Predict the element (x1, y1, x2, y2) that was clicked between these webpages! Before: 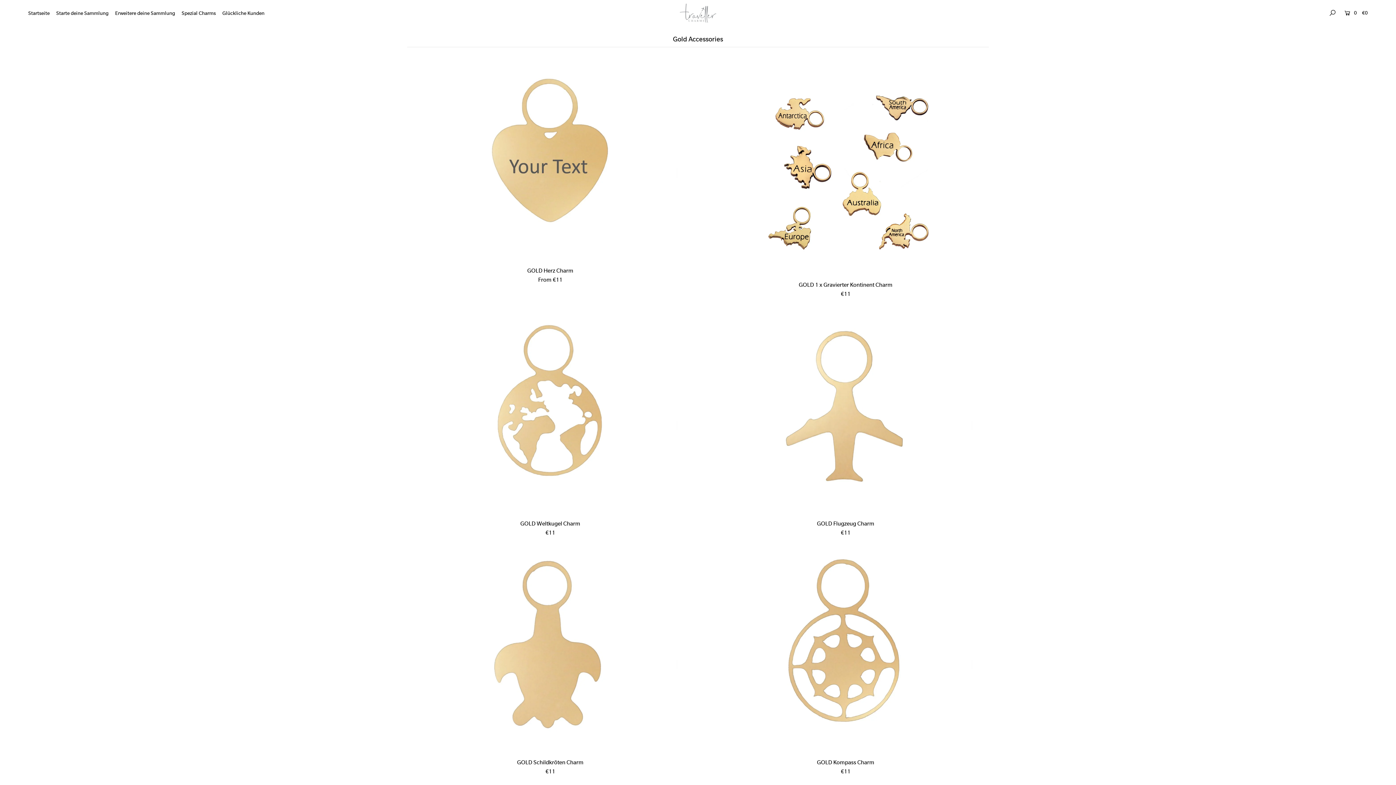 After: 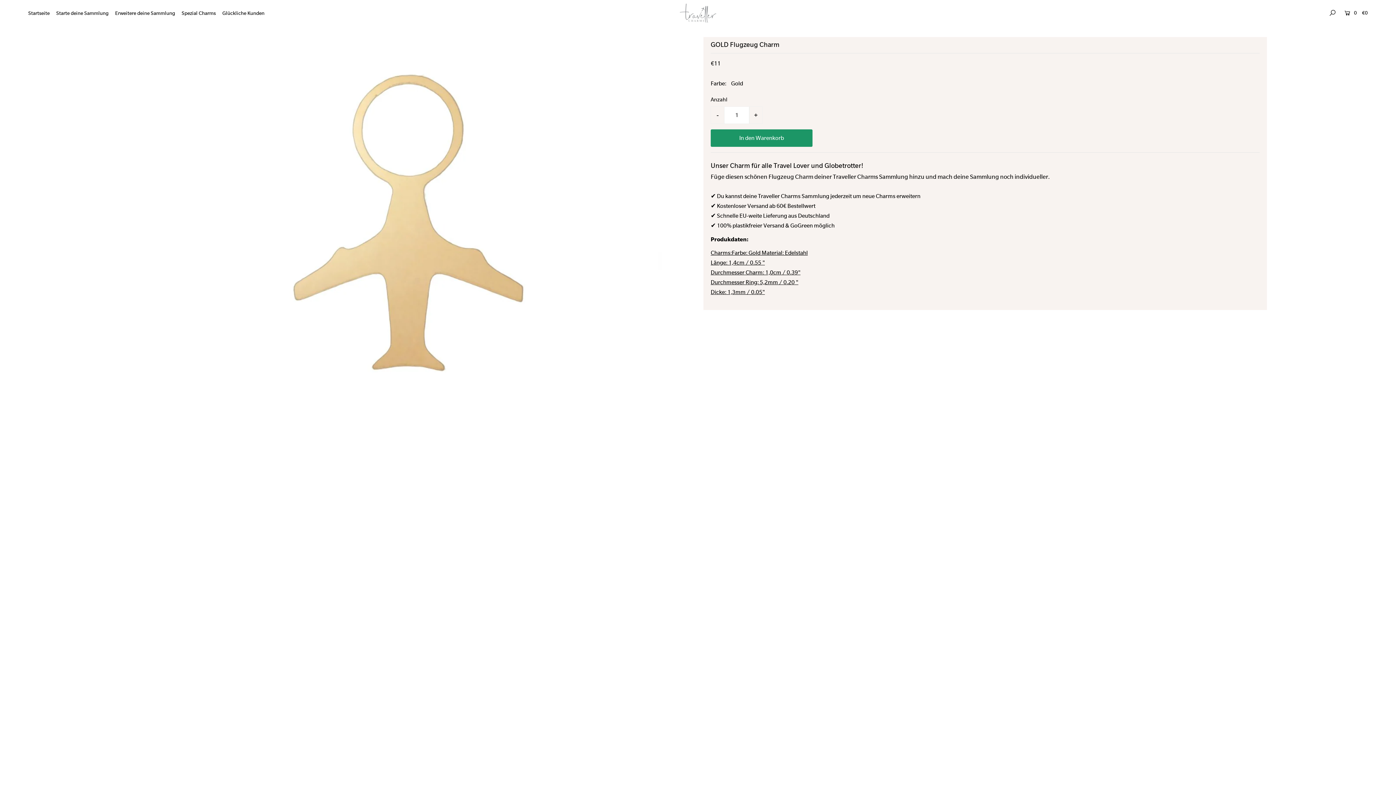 Action: bbox: (702, 520, 989, 527) label: GOLD Flugzeug Charm